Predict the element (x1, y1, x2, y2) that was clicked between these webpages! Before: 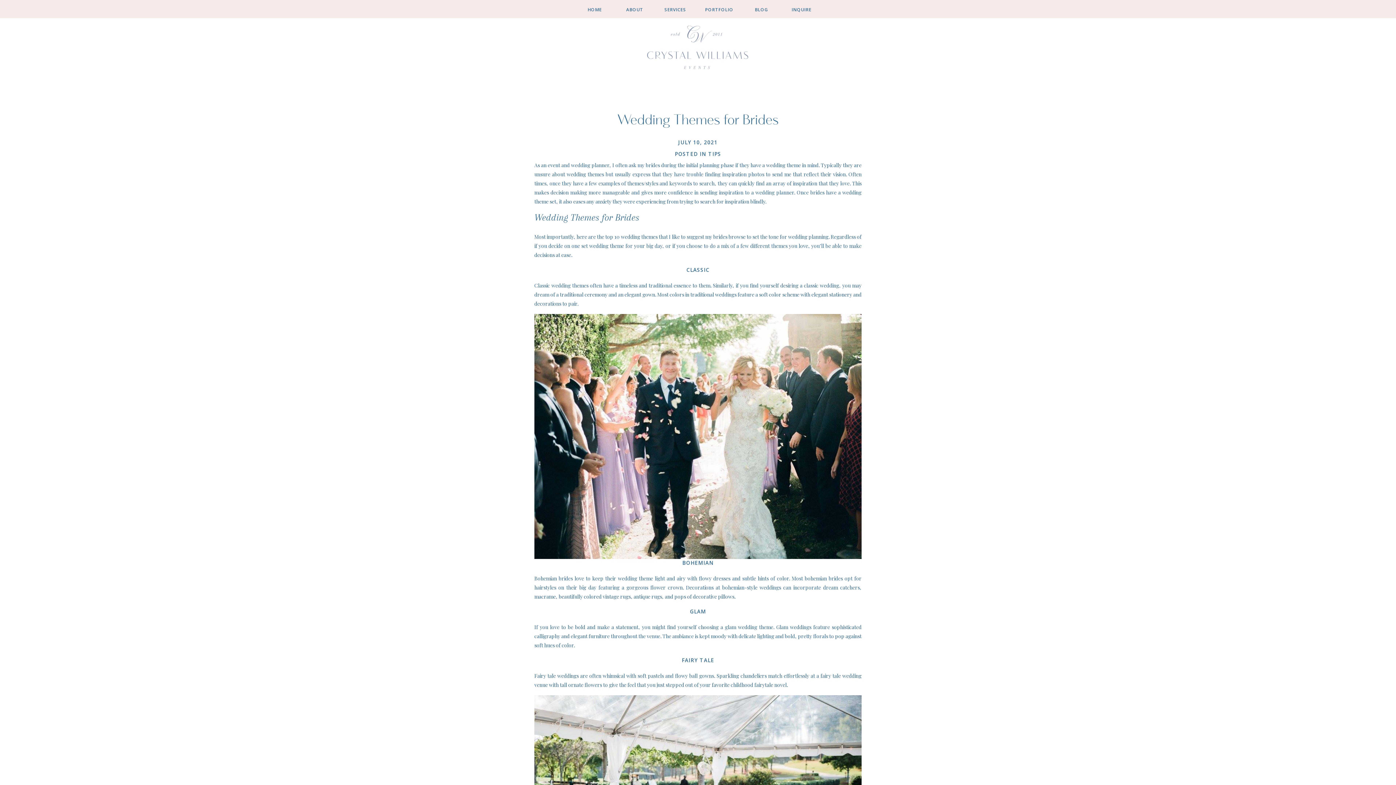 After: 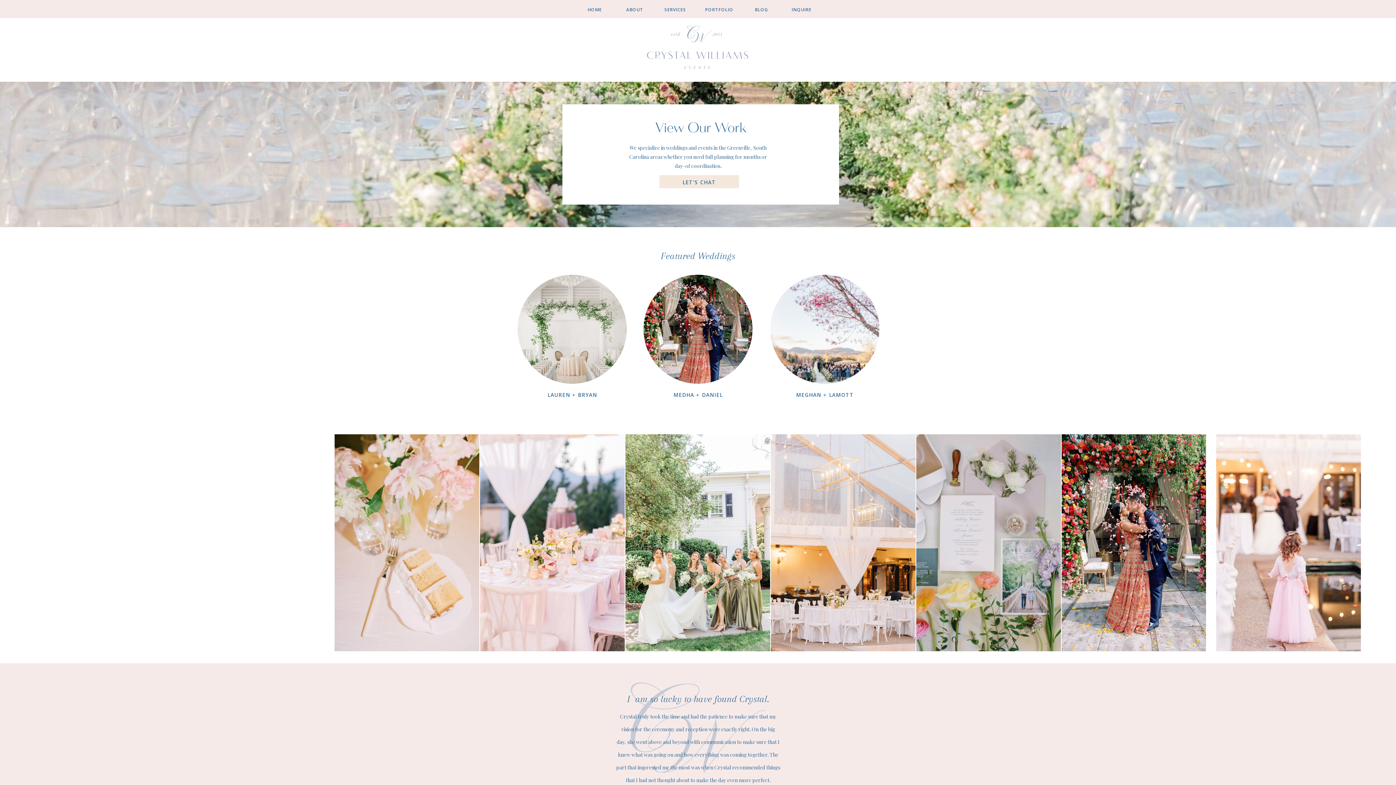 Action: bbox: (699, 5, 739, 12) label: PORTFOLIO